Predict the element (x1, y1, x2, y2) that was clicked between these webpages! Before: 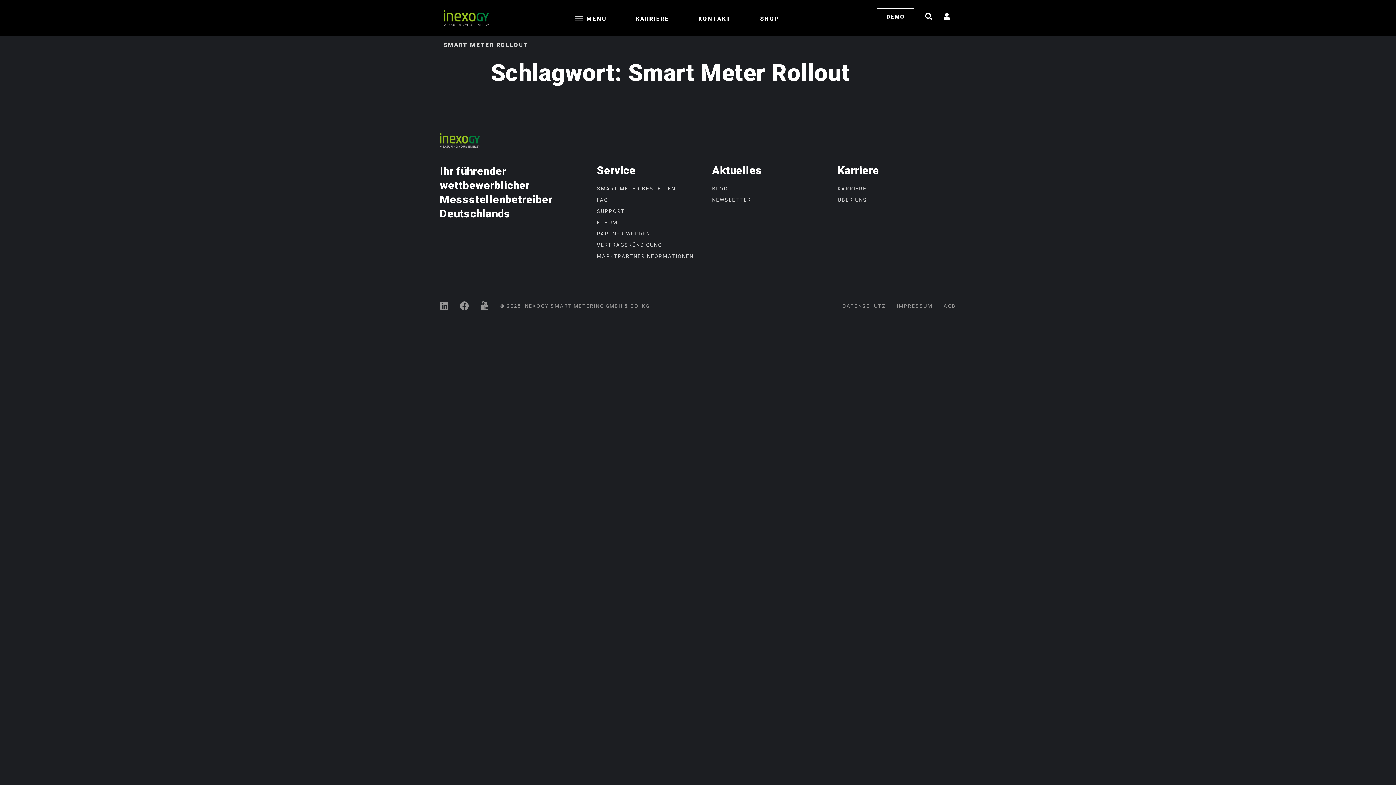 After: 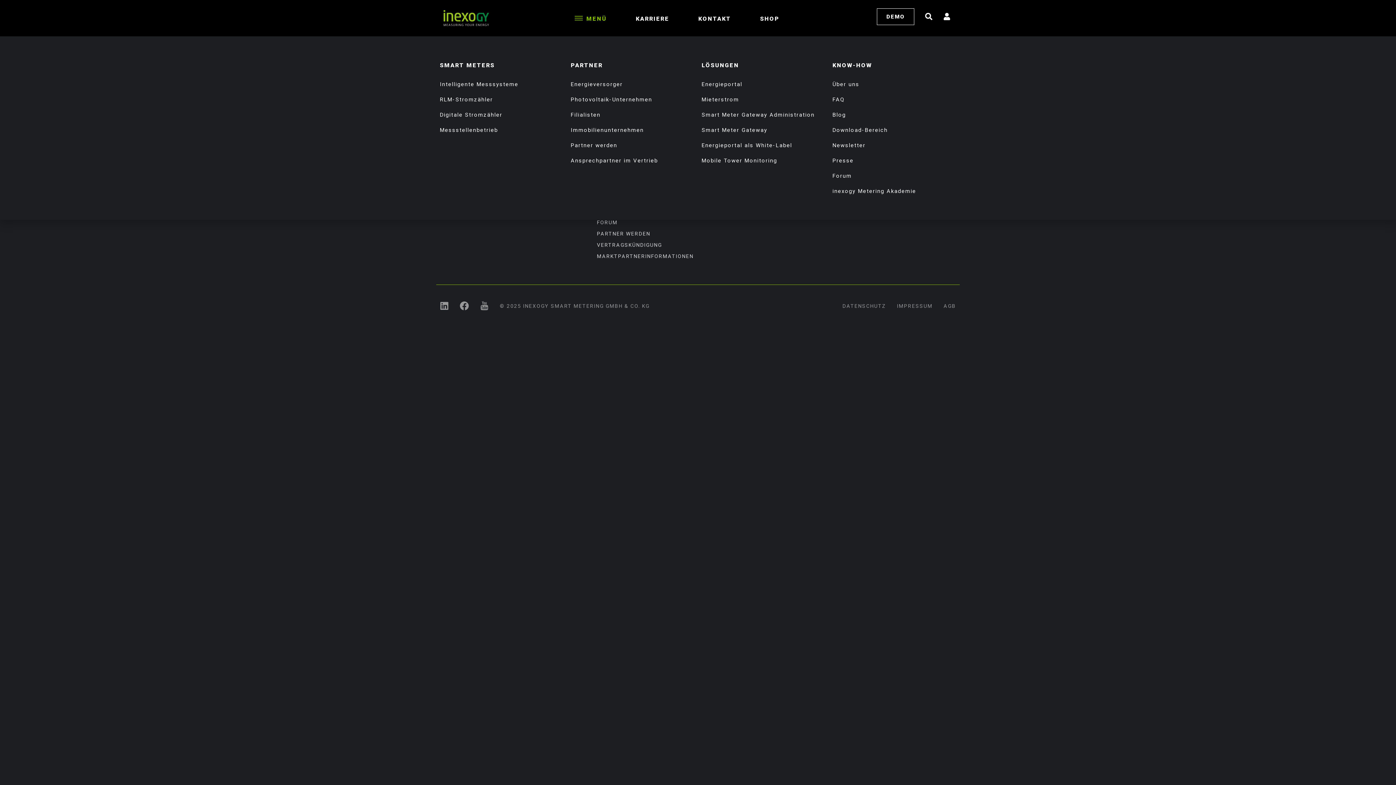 Action: bbox: (574, 14, 582, 22)